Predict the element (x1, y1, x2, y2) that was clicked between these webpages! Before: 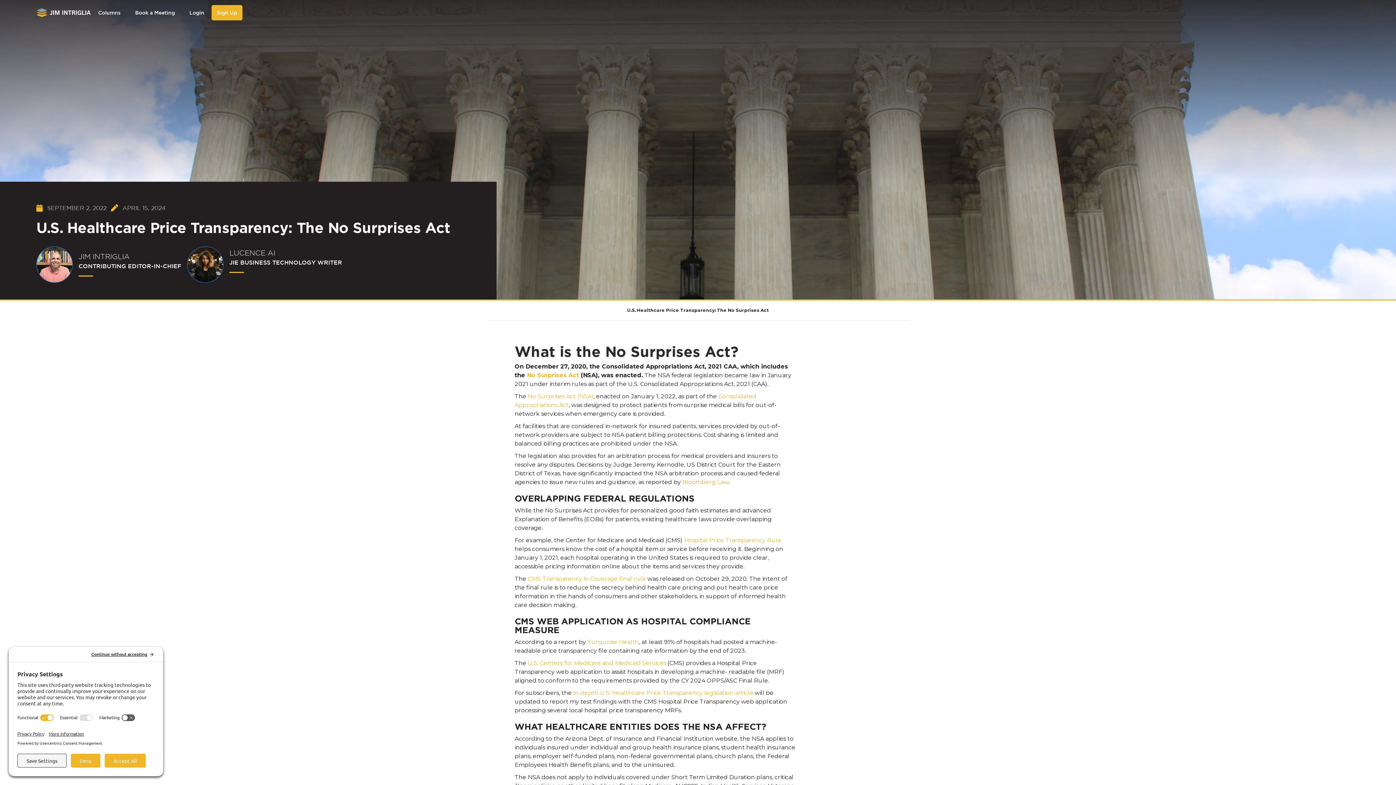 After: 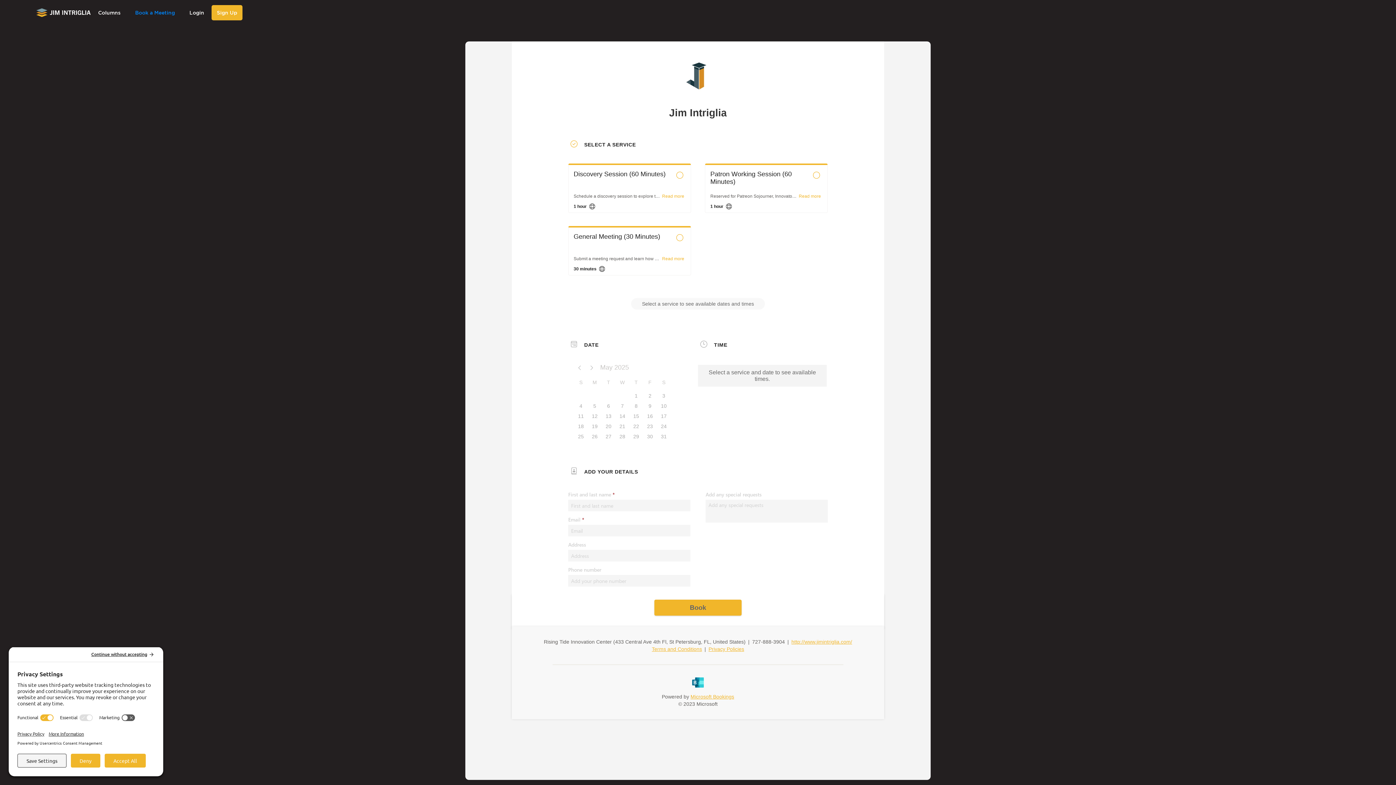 Action: bbox: (127, 1, 182, 24) label: Book a Meeting